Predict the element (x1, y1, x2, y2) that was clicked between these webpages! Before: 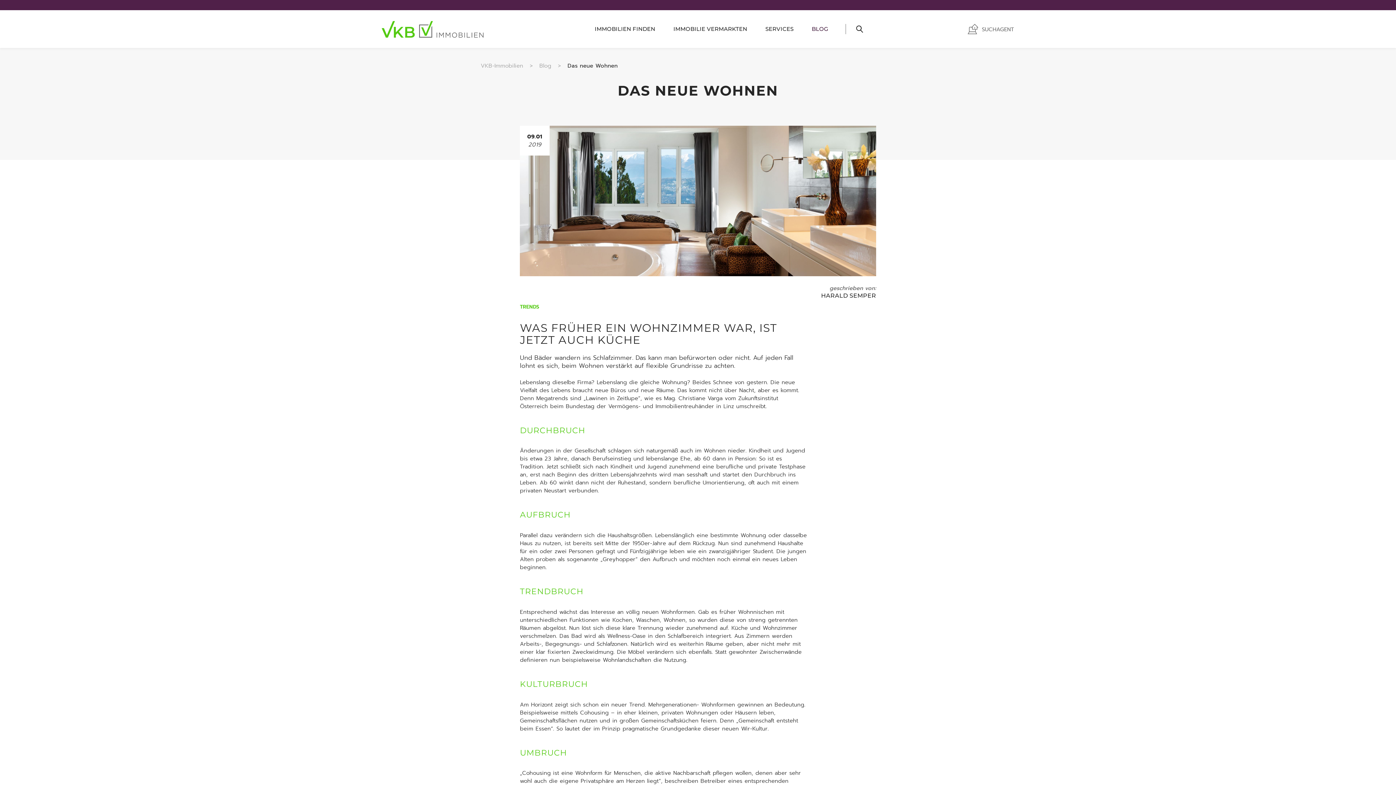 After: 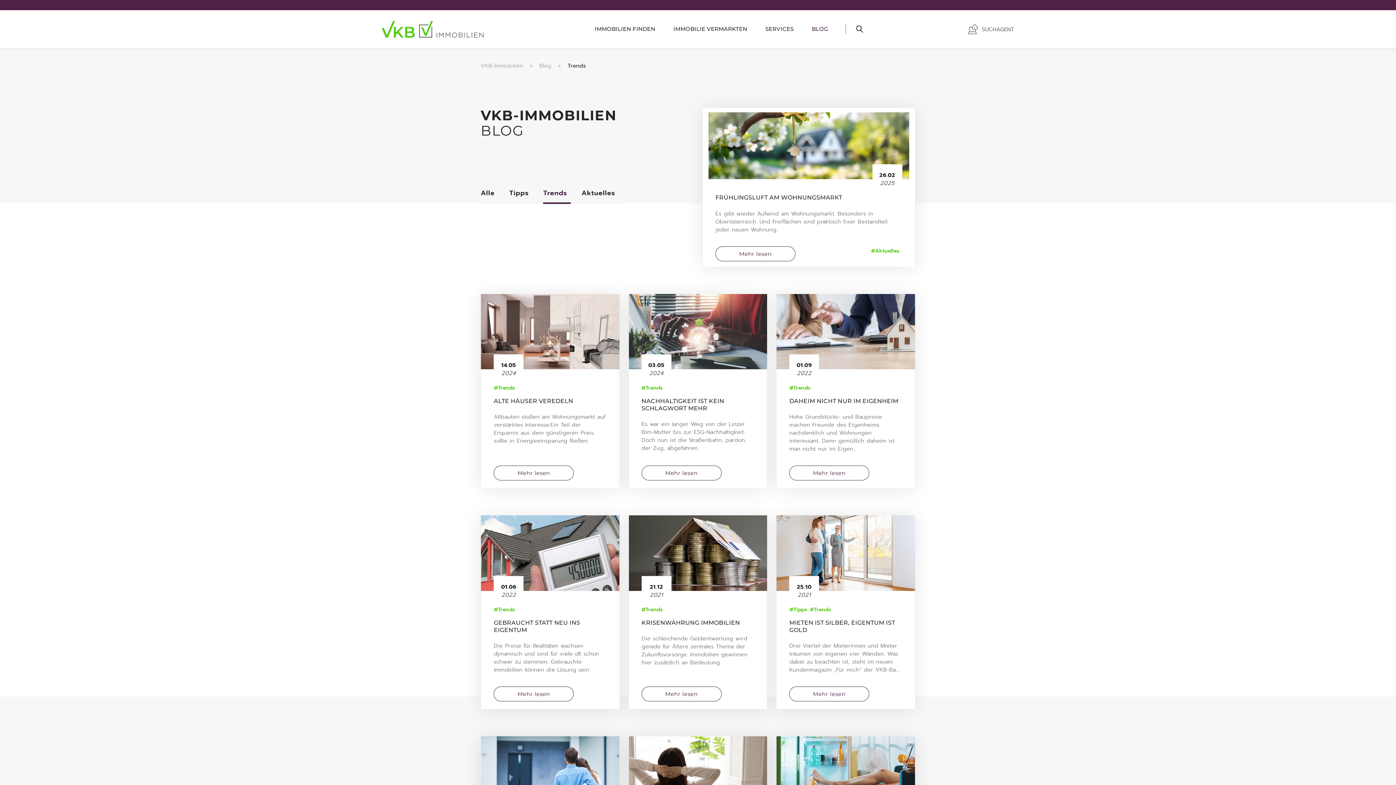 Action: label: TRENDS bbox: (520, 303, 539, 311)